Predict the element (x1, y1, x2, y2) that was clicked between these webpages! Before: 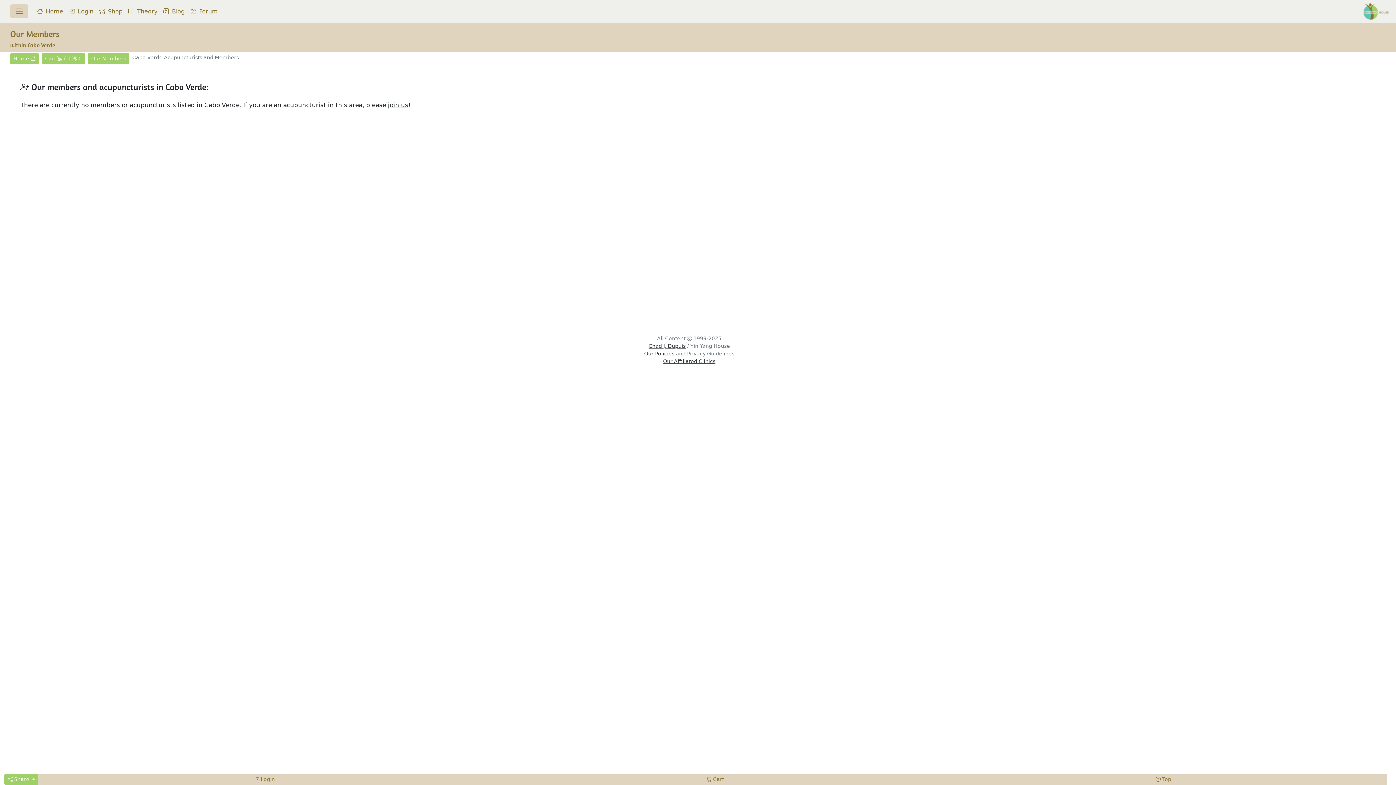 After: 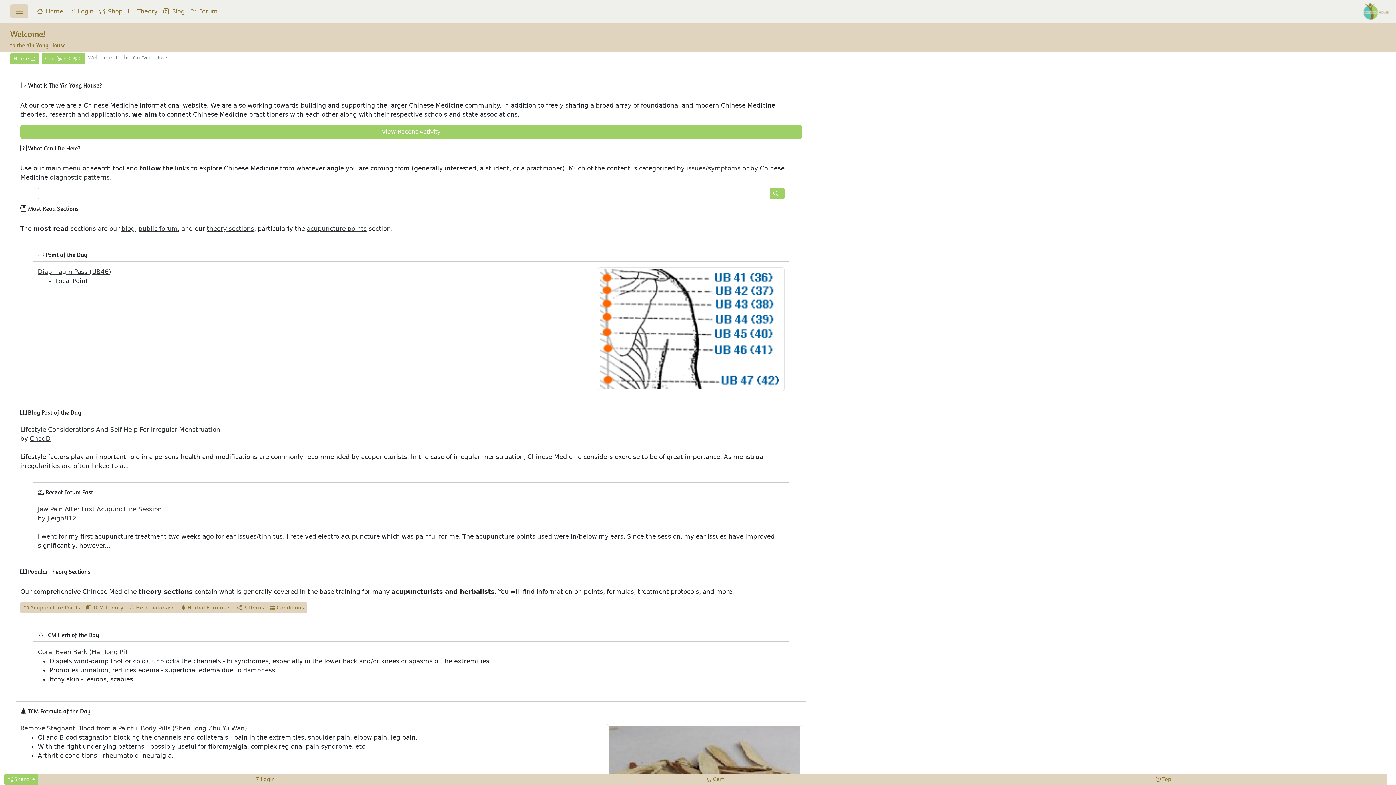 Action: bbox: (10, 53, 38, 64) label: Home 